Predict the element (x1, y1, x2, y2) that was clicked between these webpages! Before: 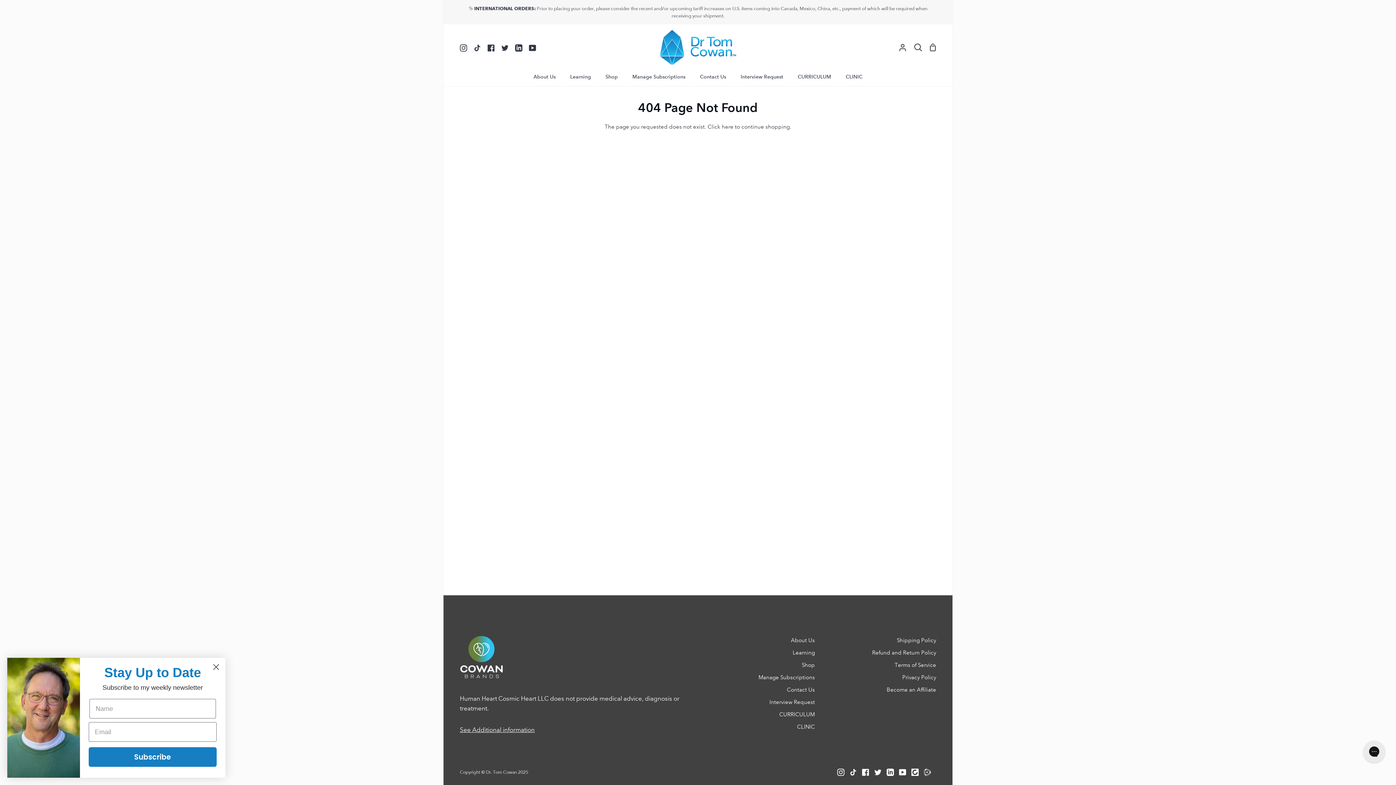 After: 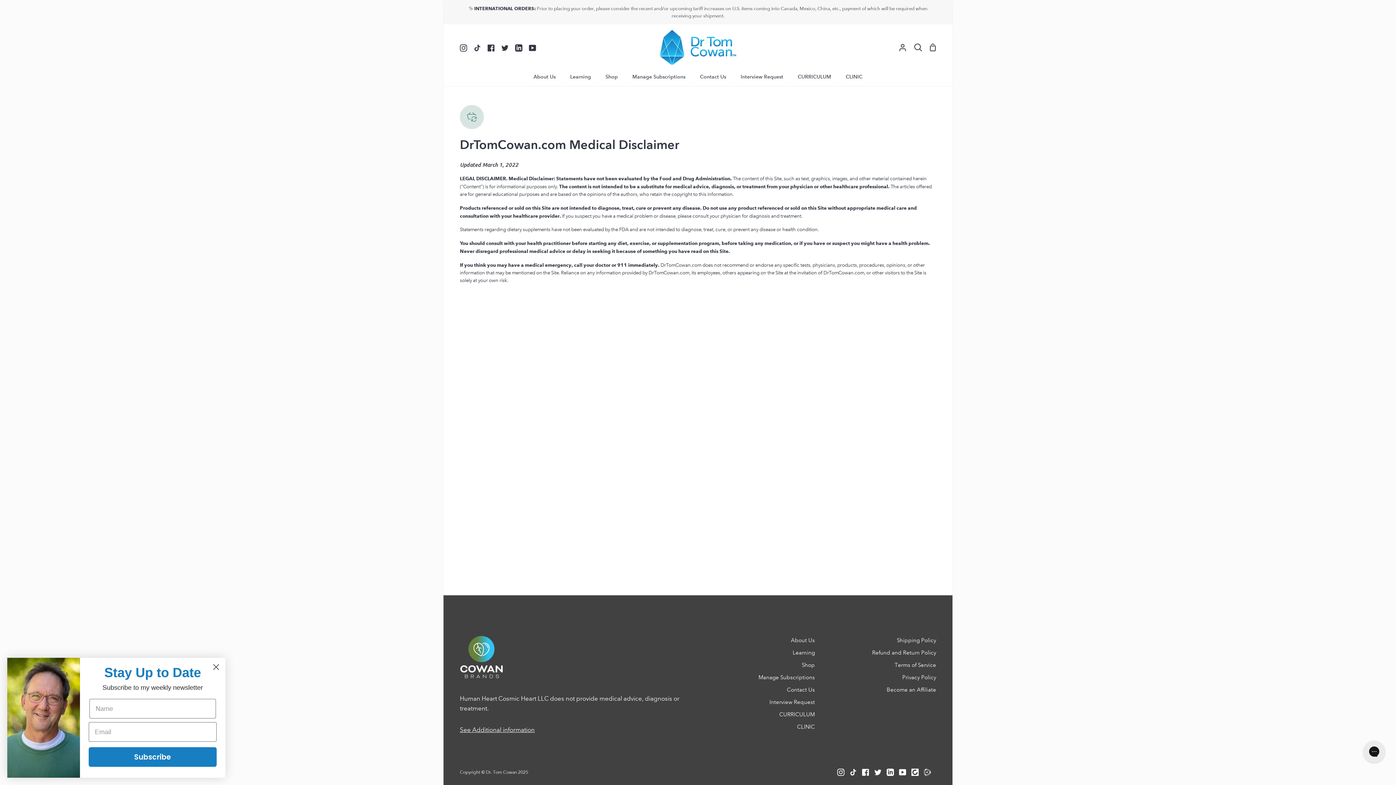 Action: label: See Additional information bbox: (460, 726, 534, 734)